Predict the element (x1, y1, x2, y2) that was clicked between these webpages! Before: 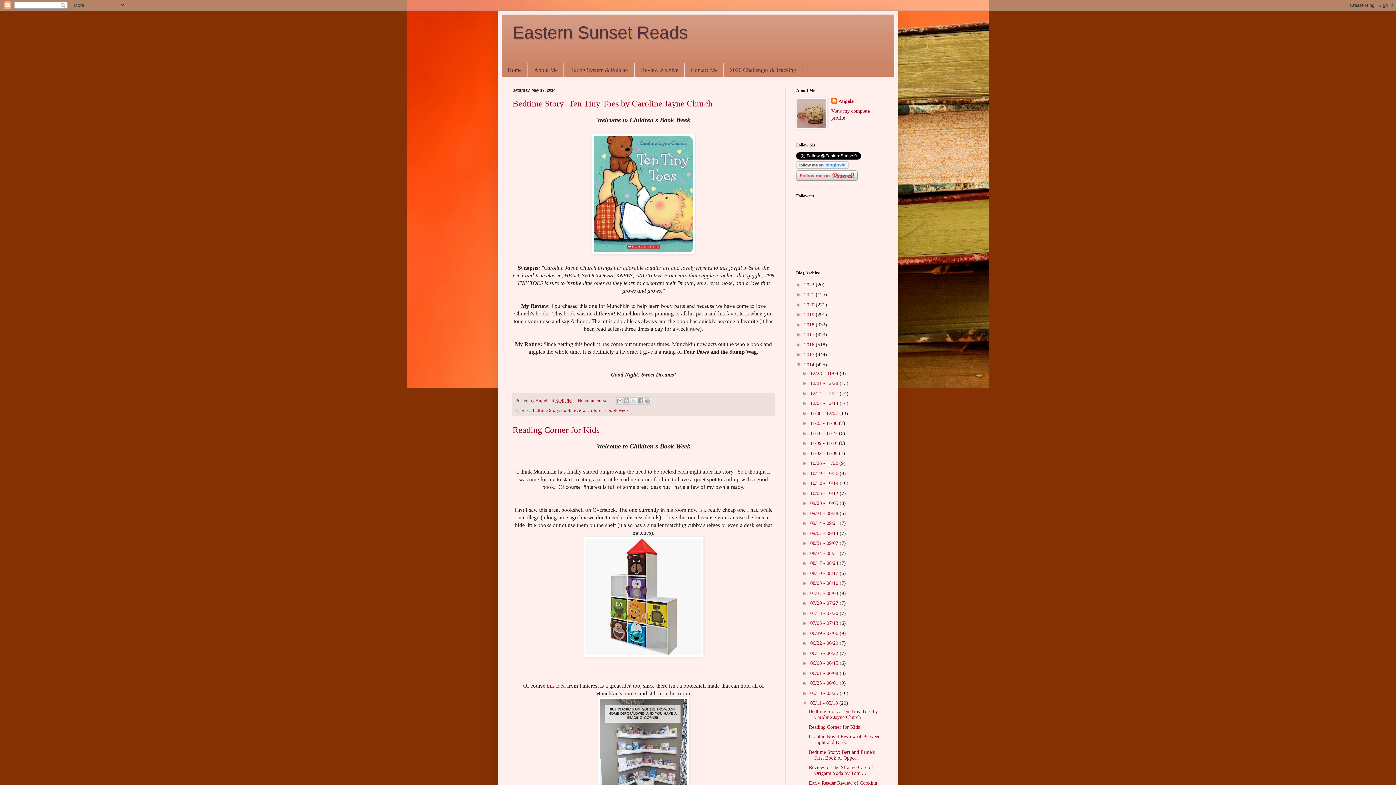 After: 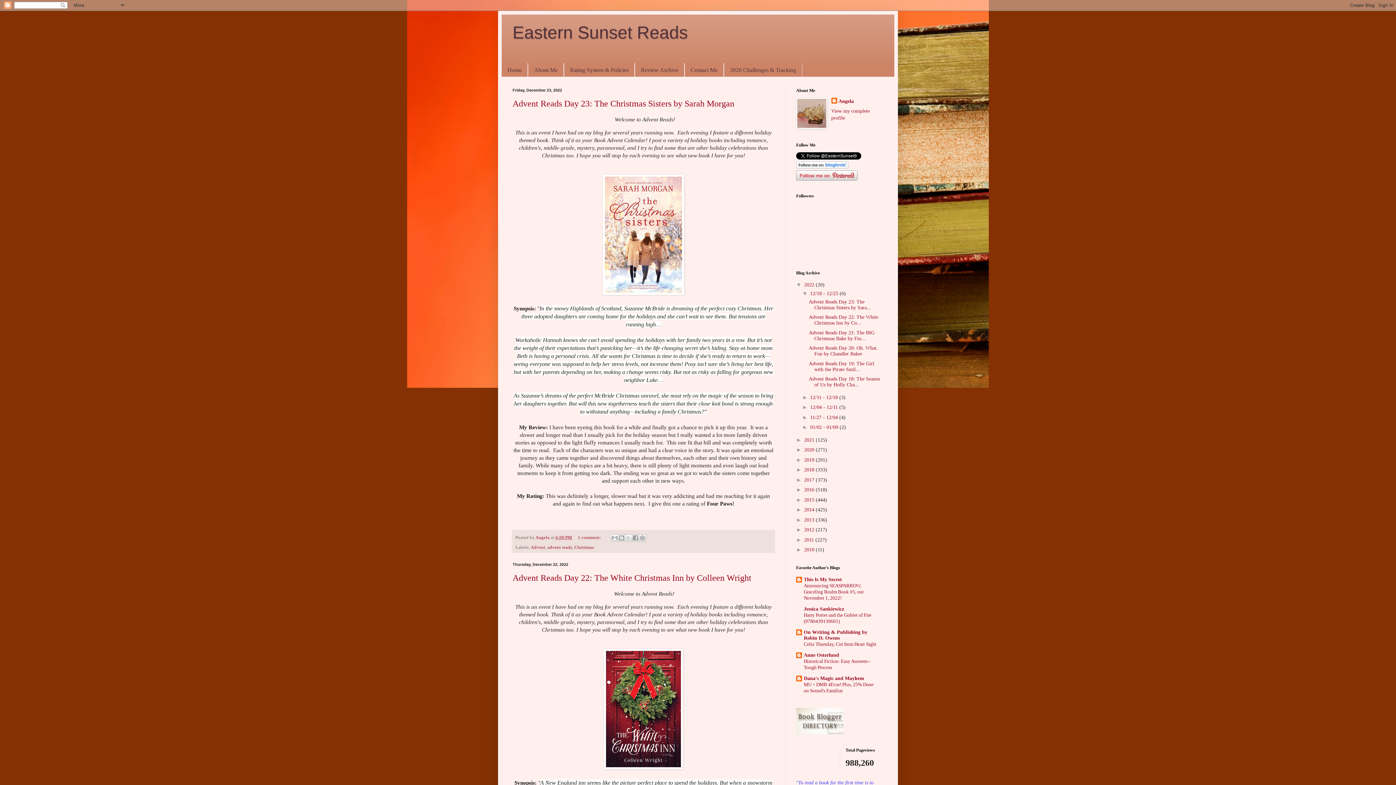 Action: label: 2022  bbox: (804, 282, 816, 287)